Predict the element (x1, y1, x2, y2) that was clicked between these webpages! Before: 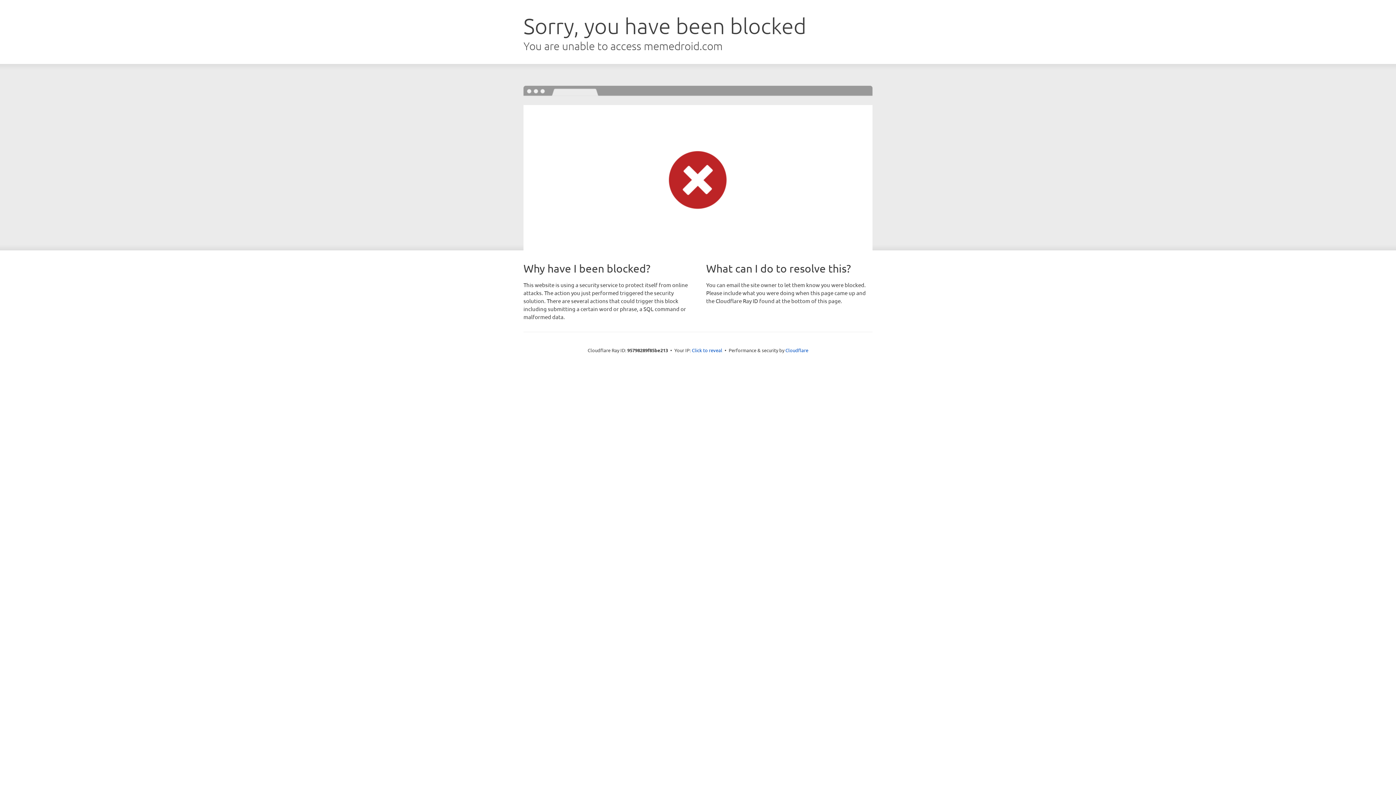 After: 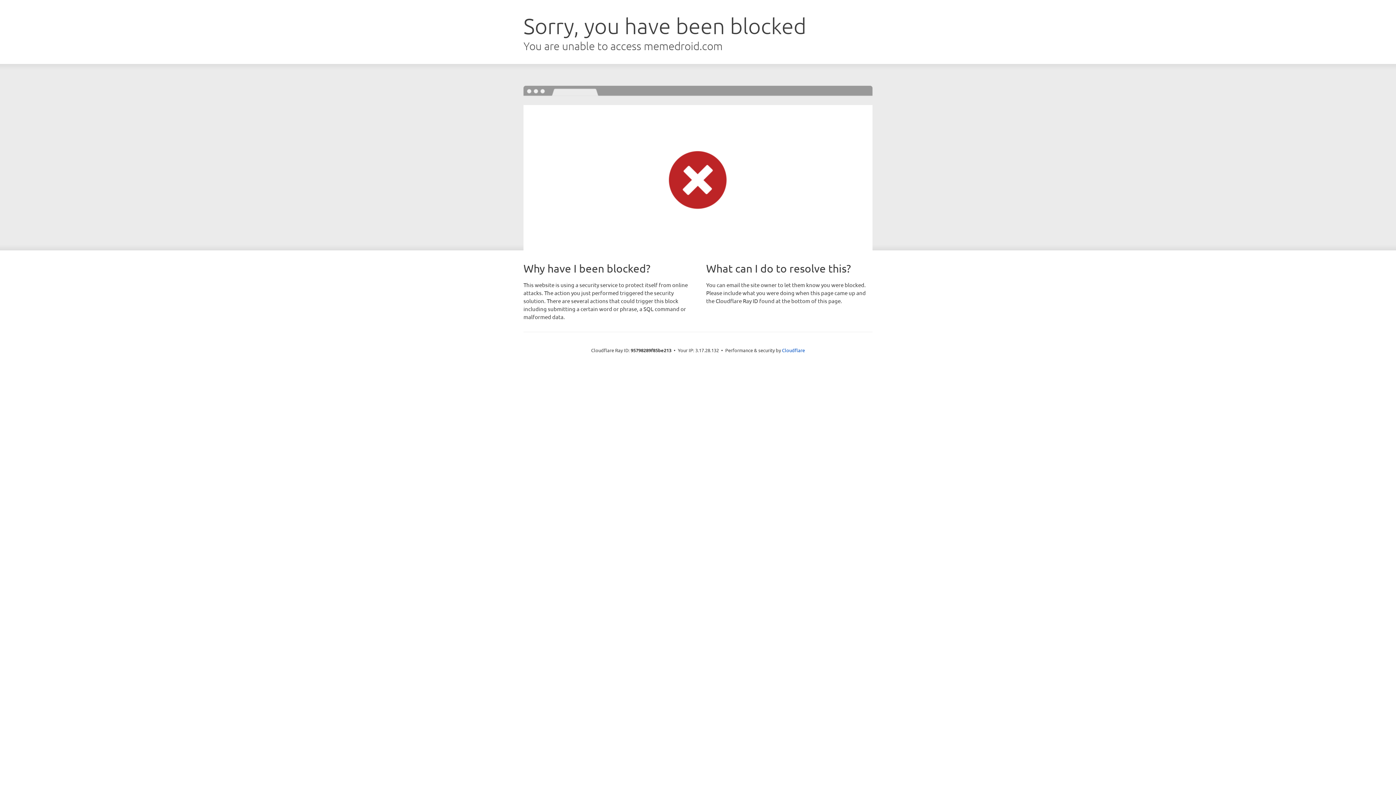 Action: bbox: (692, 346, 722, 353) label: Click to reveal